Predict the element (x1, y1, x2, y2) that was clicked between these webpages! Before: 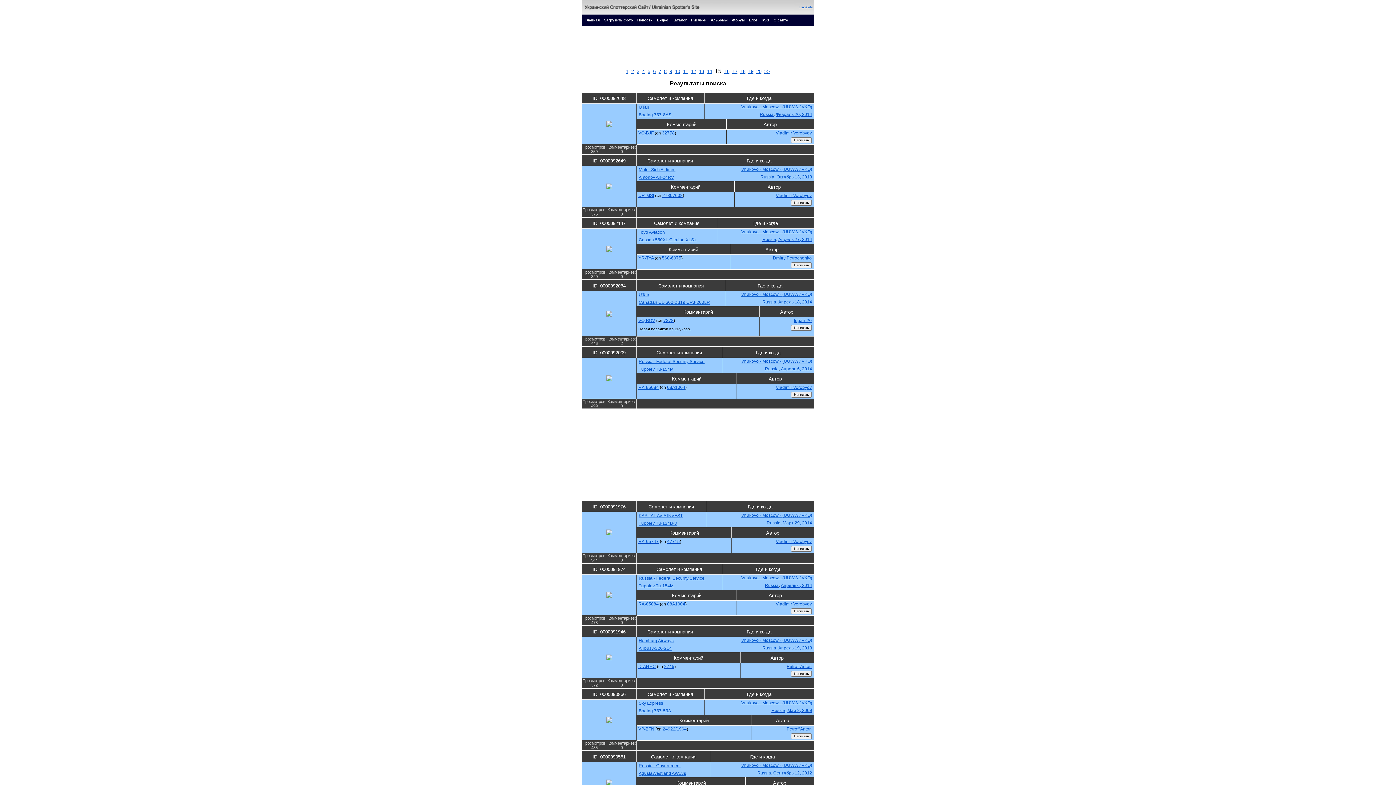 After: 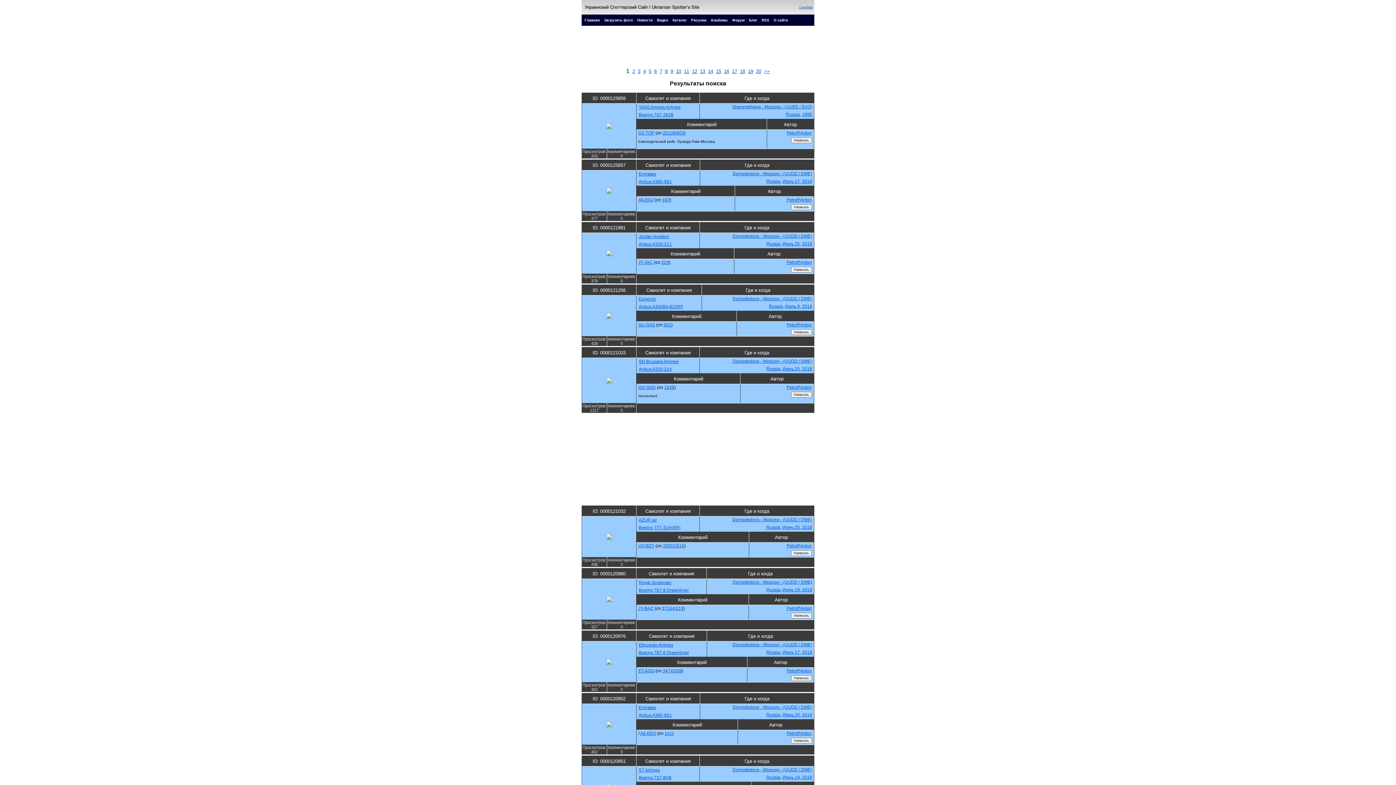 Action: bbox: (786, 664, 812, 669) label: Petroff Anton